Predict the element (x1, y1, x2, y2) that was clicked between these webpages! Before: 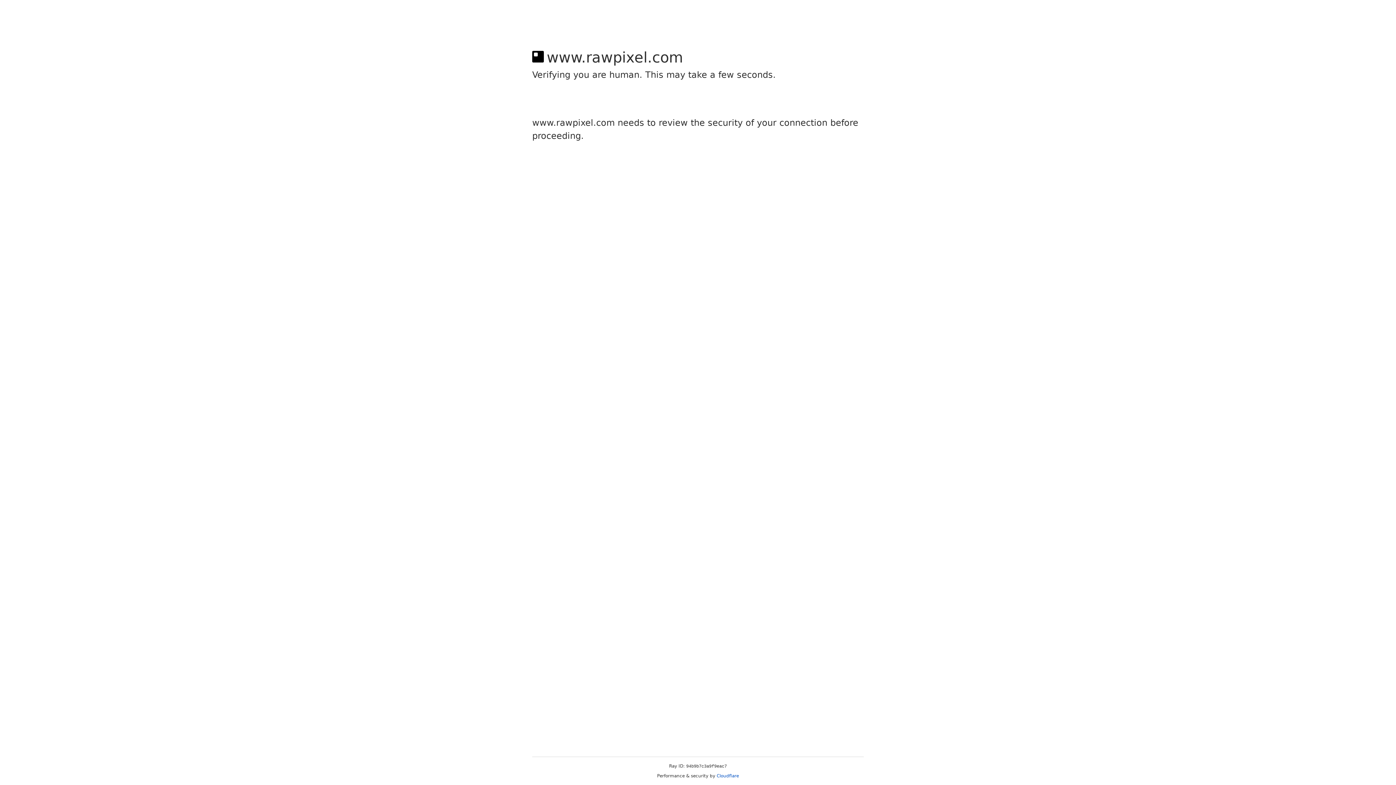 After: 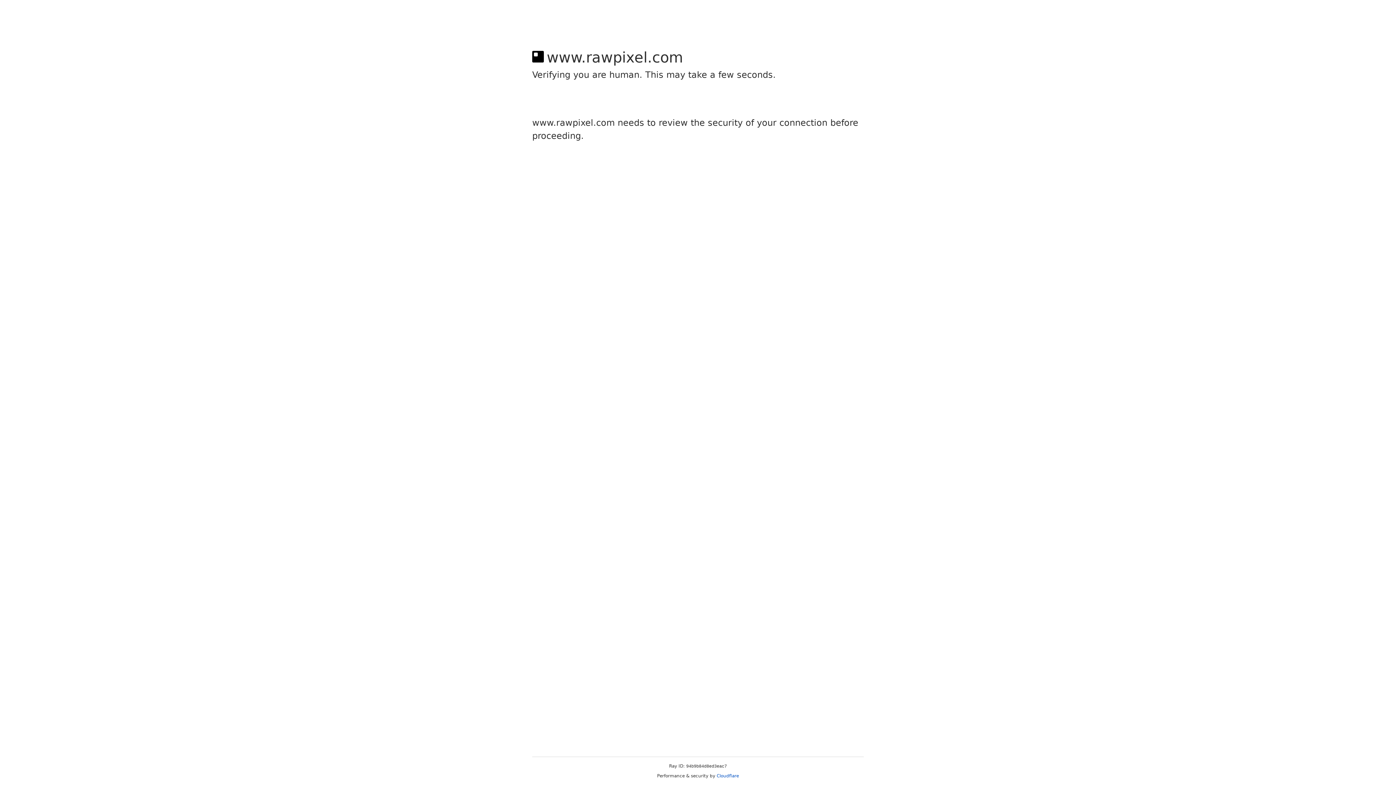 Action: bbox: (716, 773, 739, 778) label: Cloudflare